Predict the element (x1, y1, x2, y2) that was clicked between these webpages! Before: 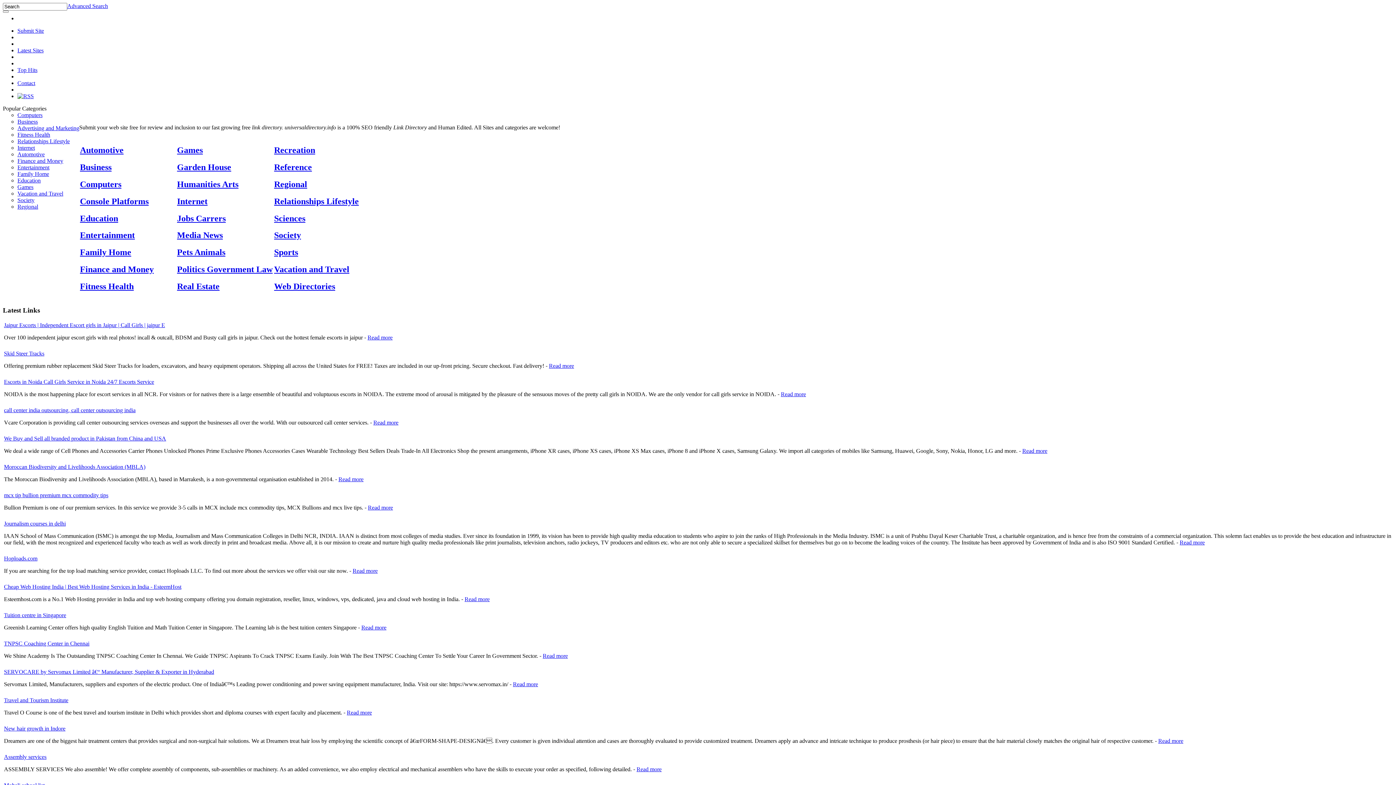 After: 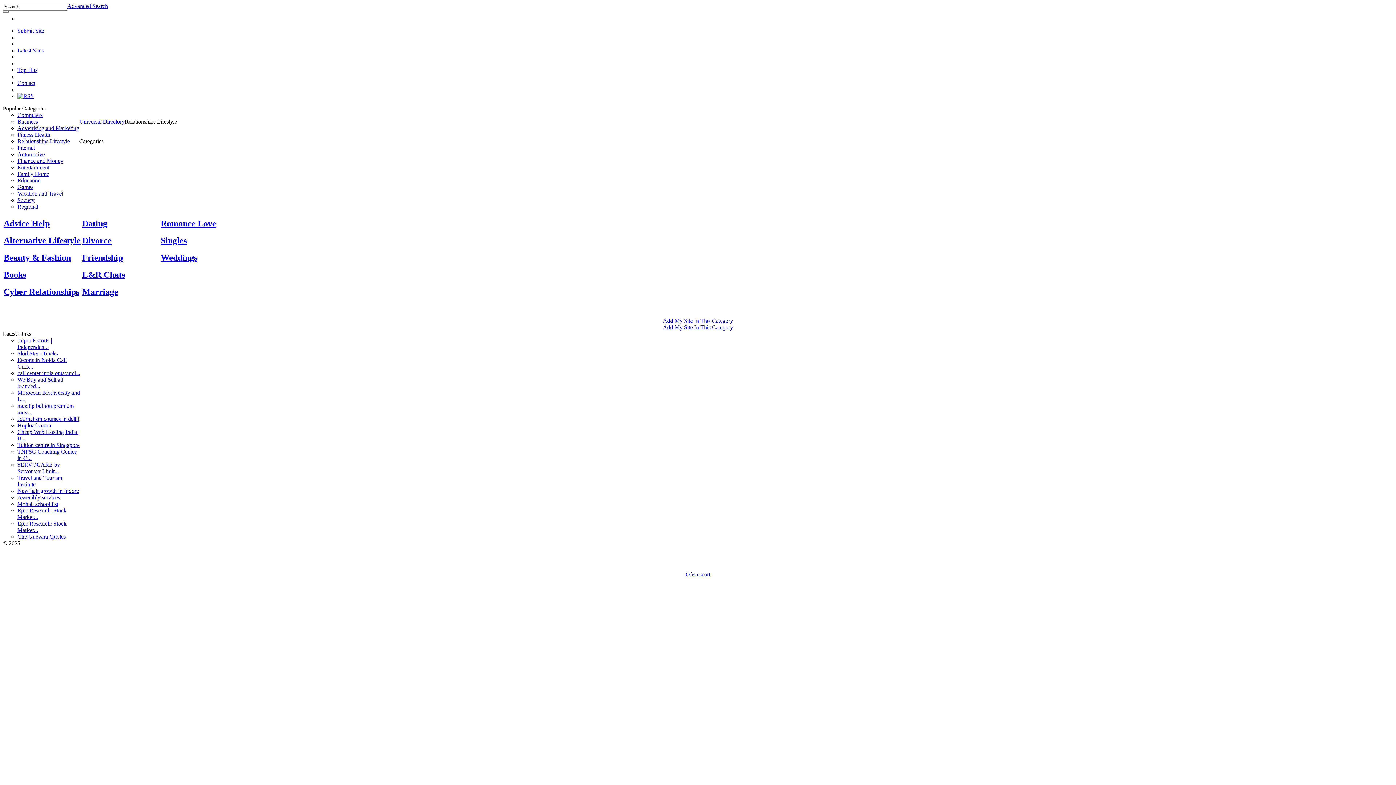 Action: bbox: (274, 196, 358, 206) label: Relationships Lifestyle